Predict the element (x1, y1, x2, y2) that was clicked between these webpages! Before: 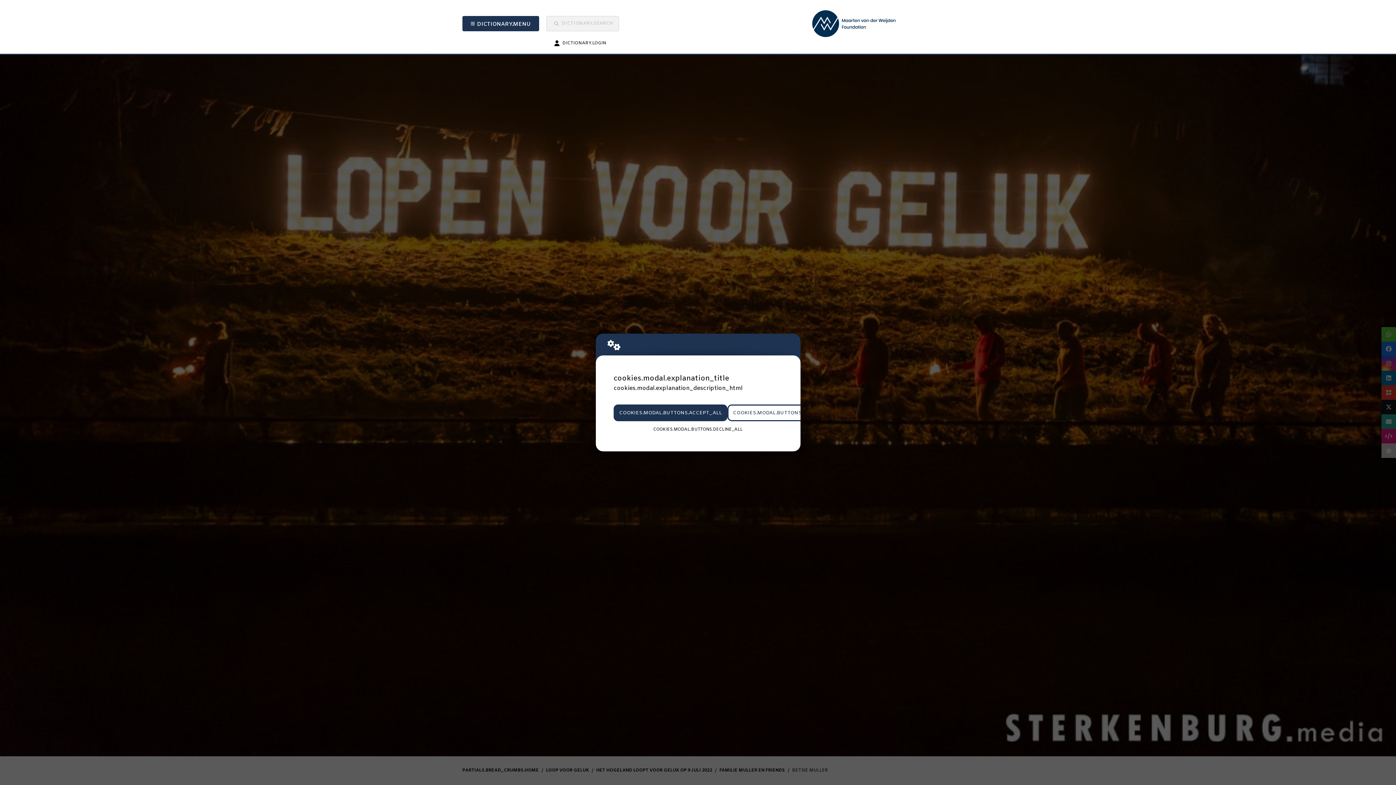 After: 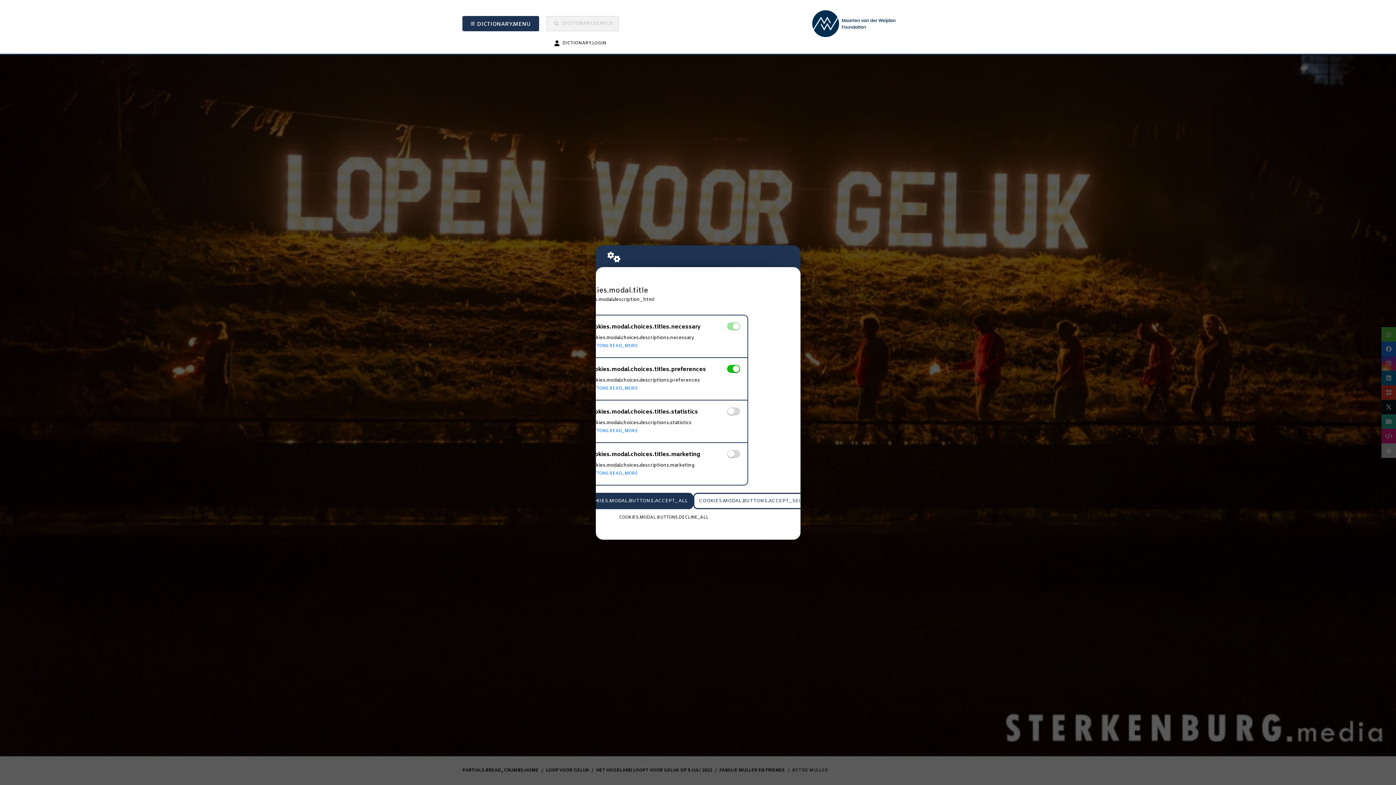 Action: bbox: (727, 404, 834, 421) label: COOKIES.MODAL.BUTTONS.SETTINGS